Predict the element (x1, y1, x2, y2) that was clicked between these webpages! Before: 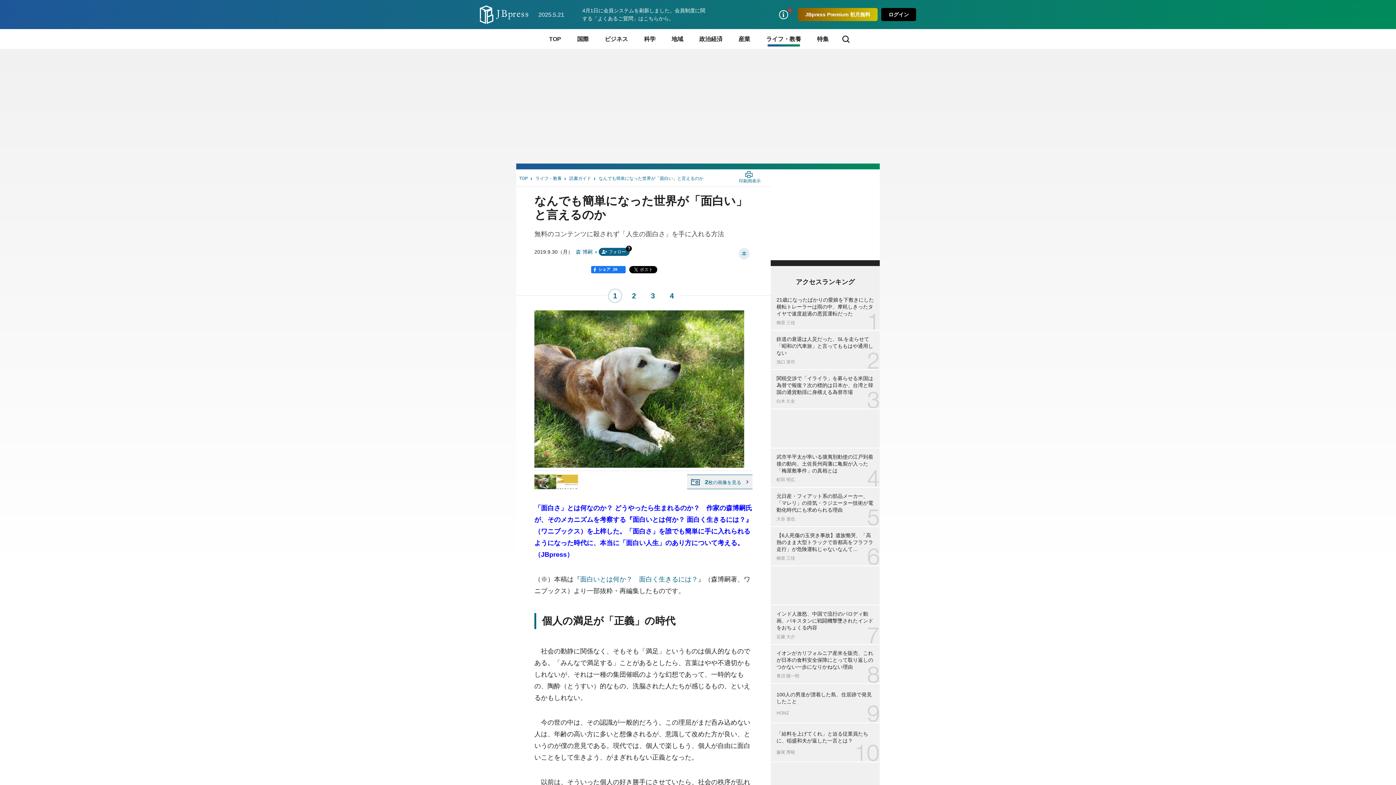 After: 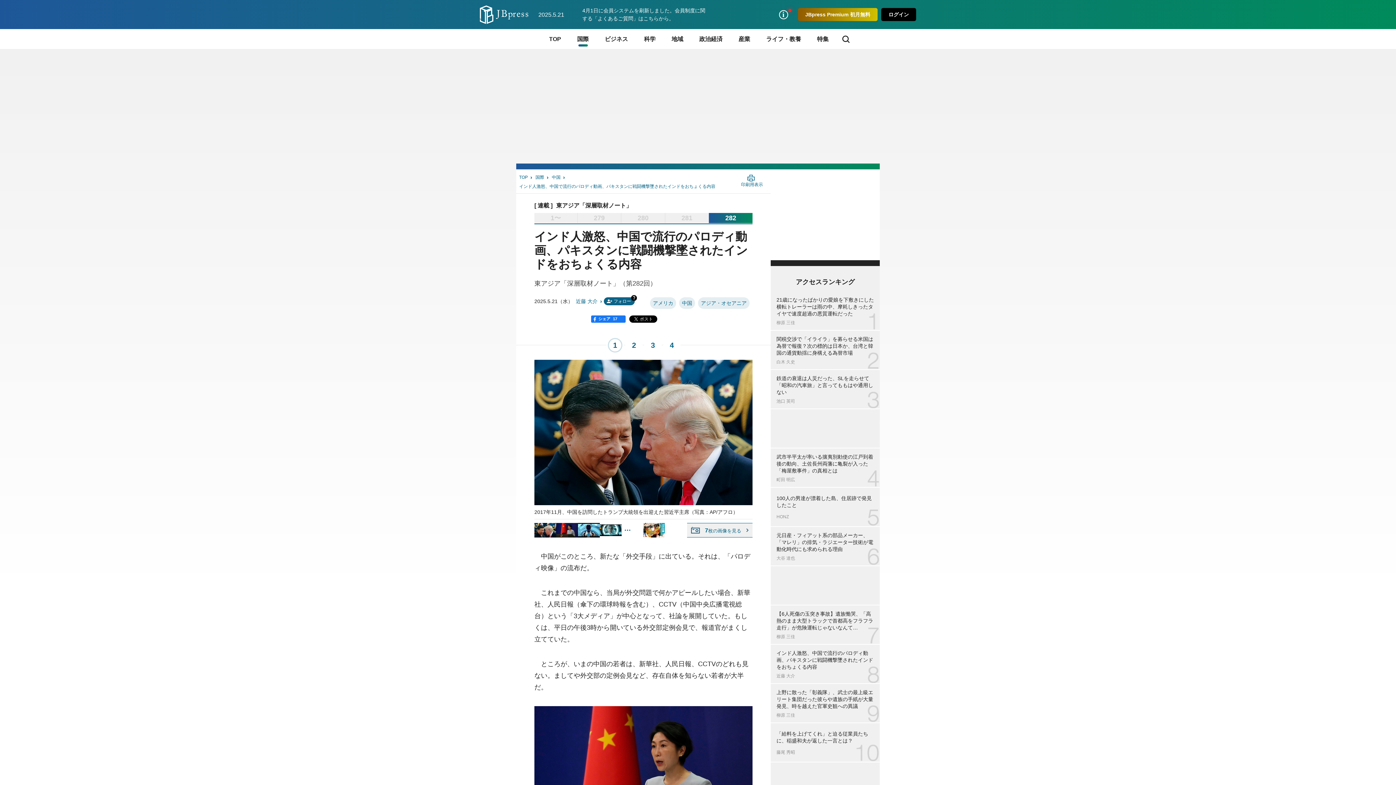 Action: bbox: (770, 605, 880, 644) label: インド人激怒、中国で流行のパロディ動画、パキスタンに戦闘機撃墜されたインドをおちょくる内容
近藤 大介